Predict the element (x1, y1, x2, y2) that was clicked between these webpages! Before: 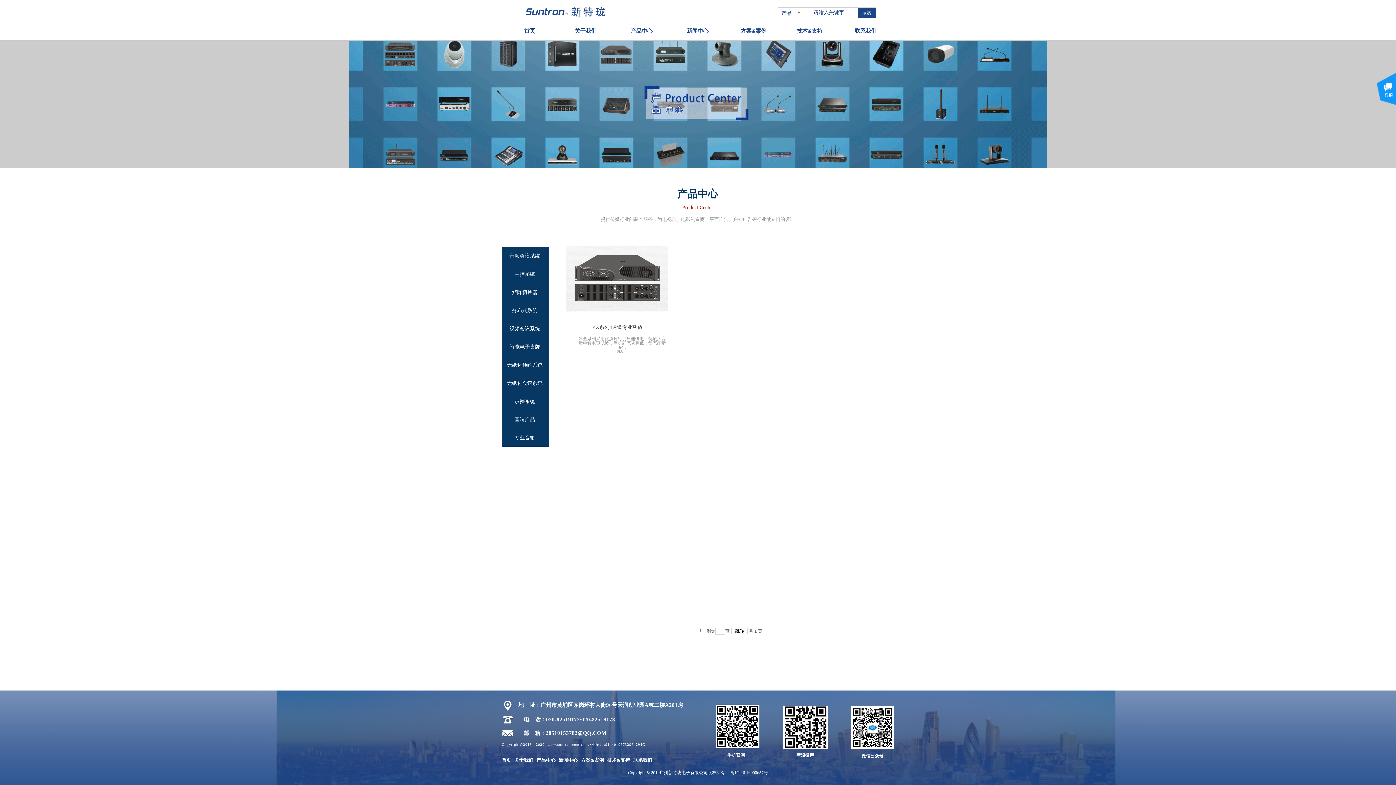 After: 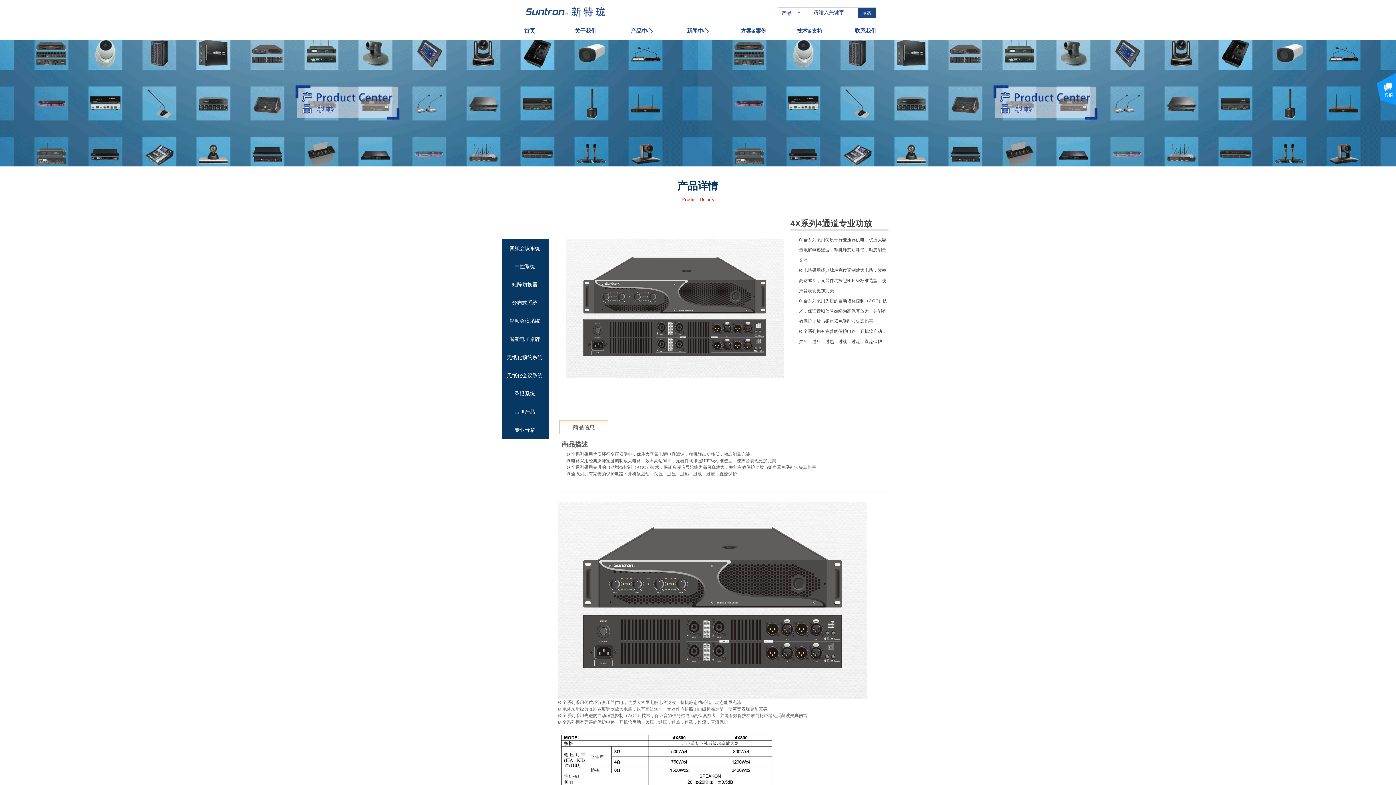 Action: bbox: (566, 307, 668, 312)